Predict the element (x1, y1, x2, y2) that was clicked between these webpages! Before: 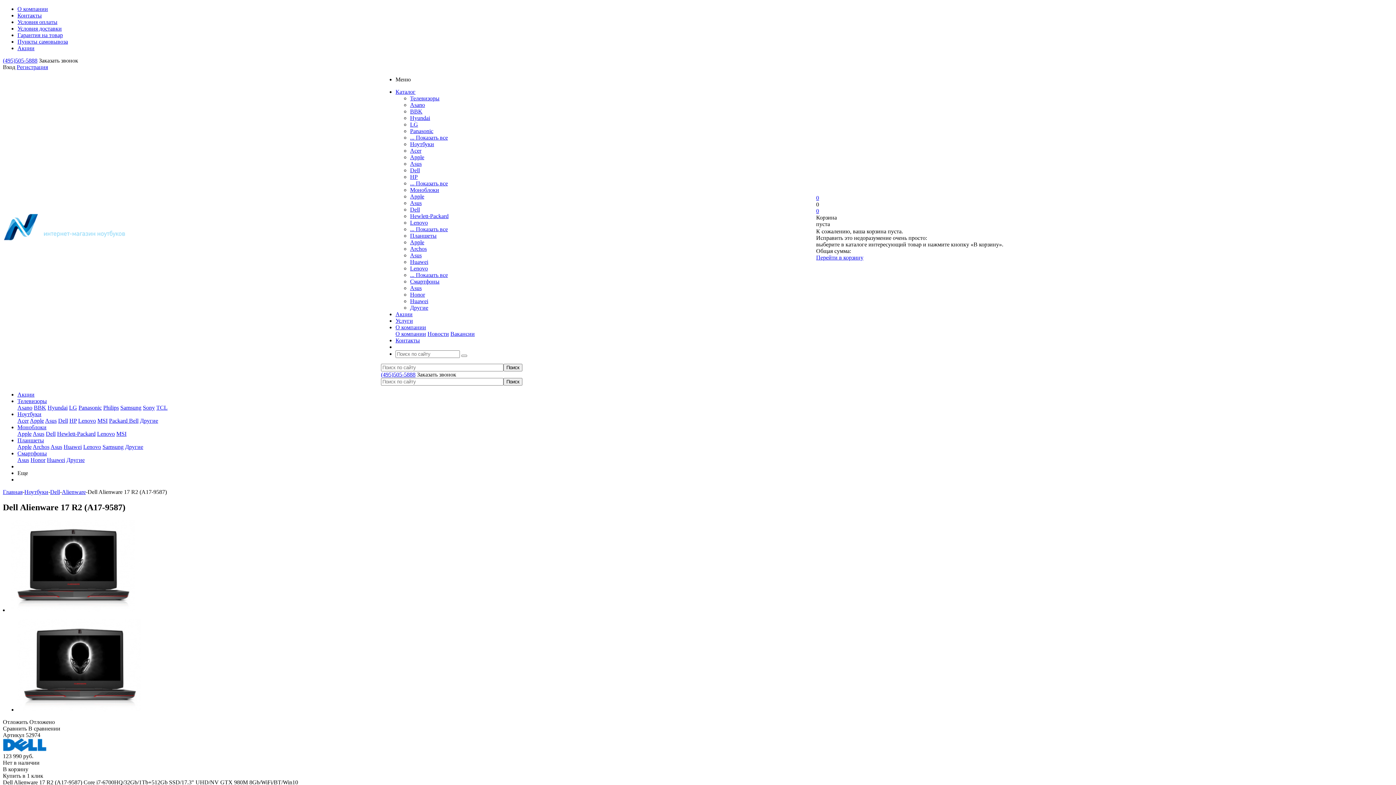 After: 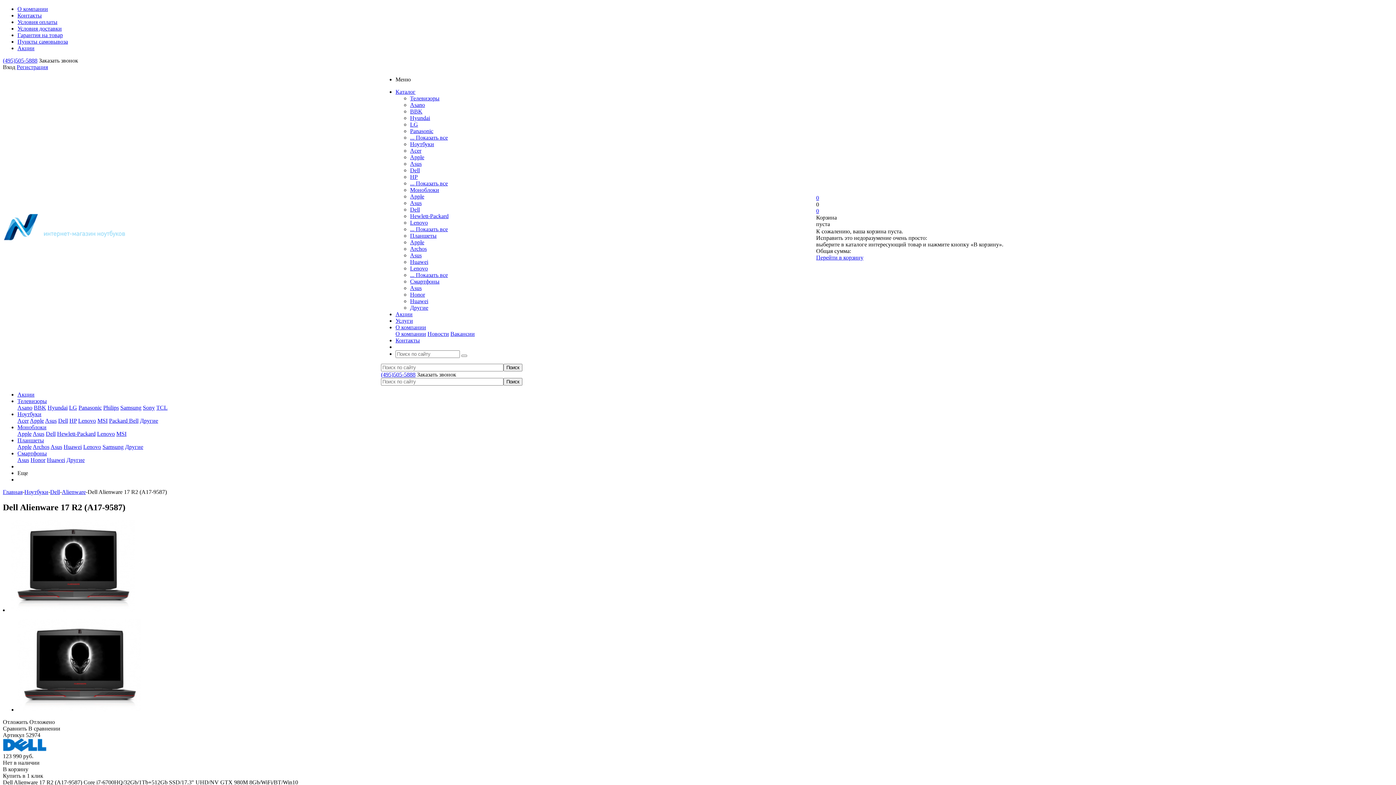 Action: bbox: (410, 180, 448, 186) label: ... Показать все